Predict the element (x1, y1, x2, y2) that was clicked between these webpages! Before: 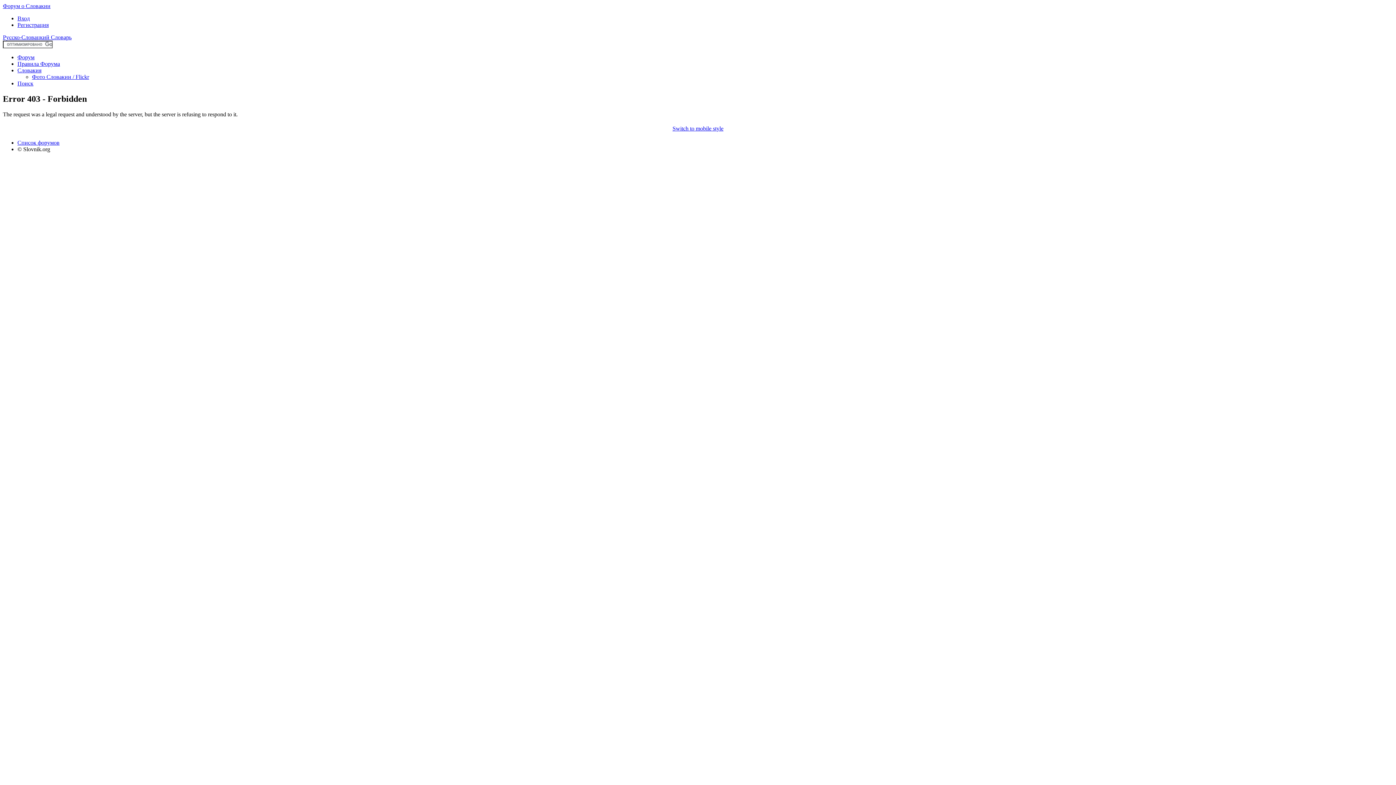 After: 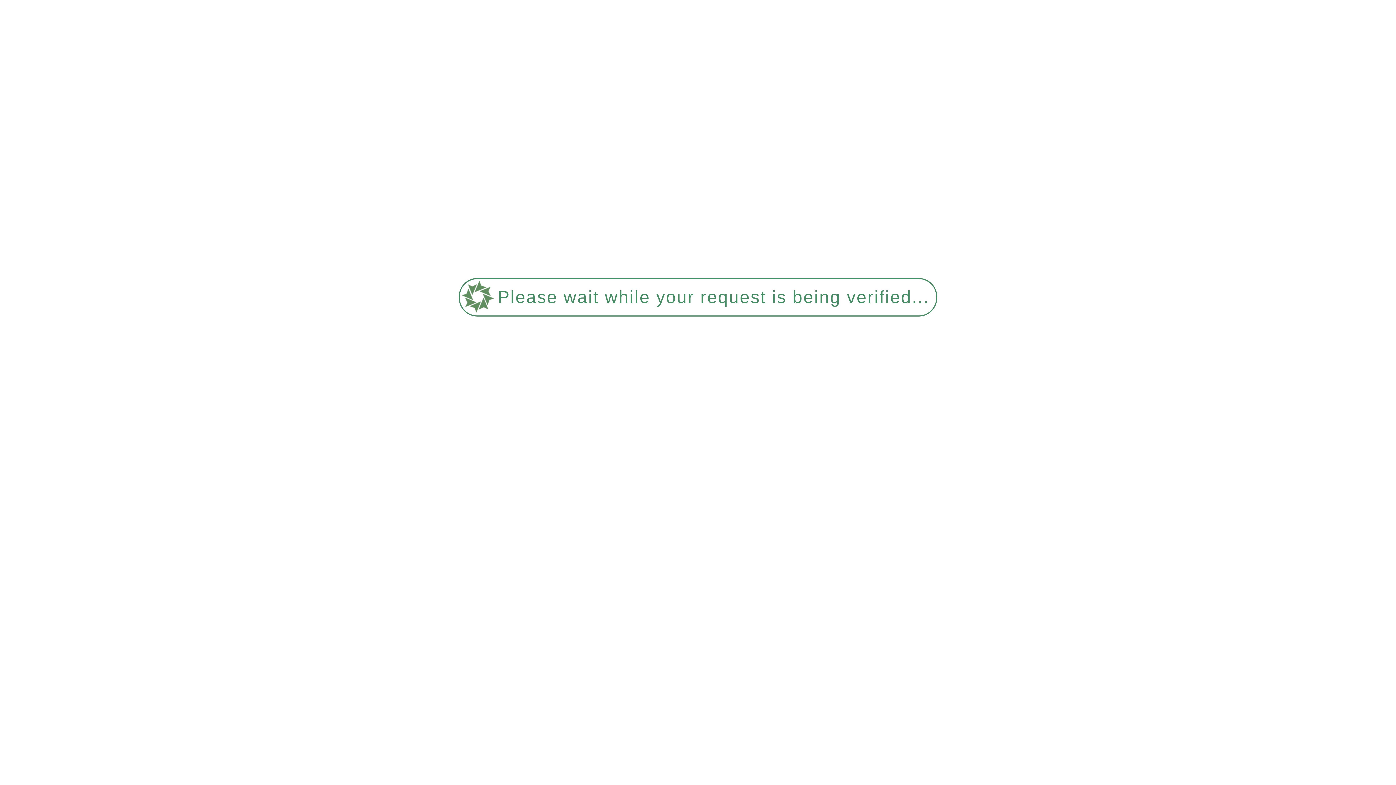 Action: label: Фото Словакии / Flickr bbox: (32, 73, 89, 80)